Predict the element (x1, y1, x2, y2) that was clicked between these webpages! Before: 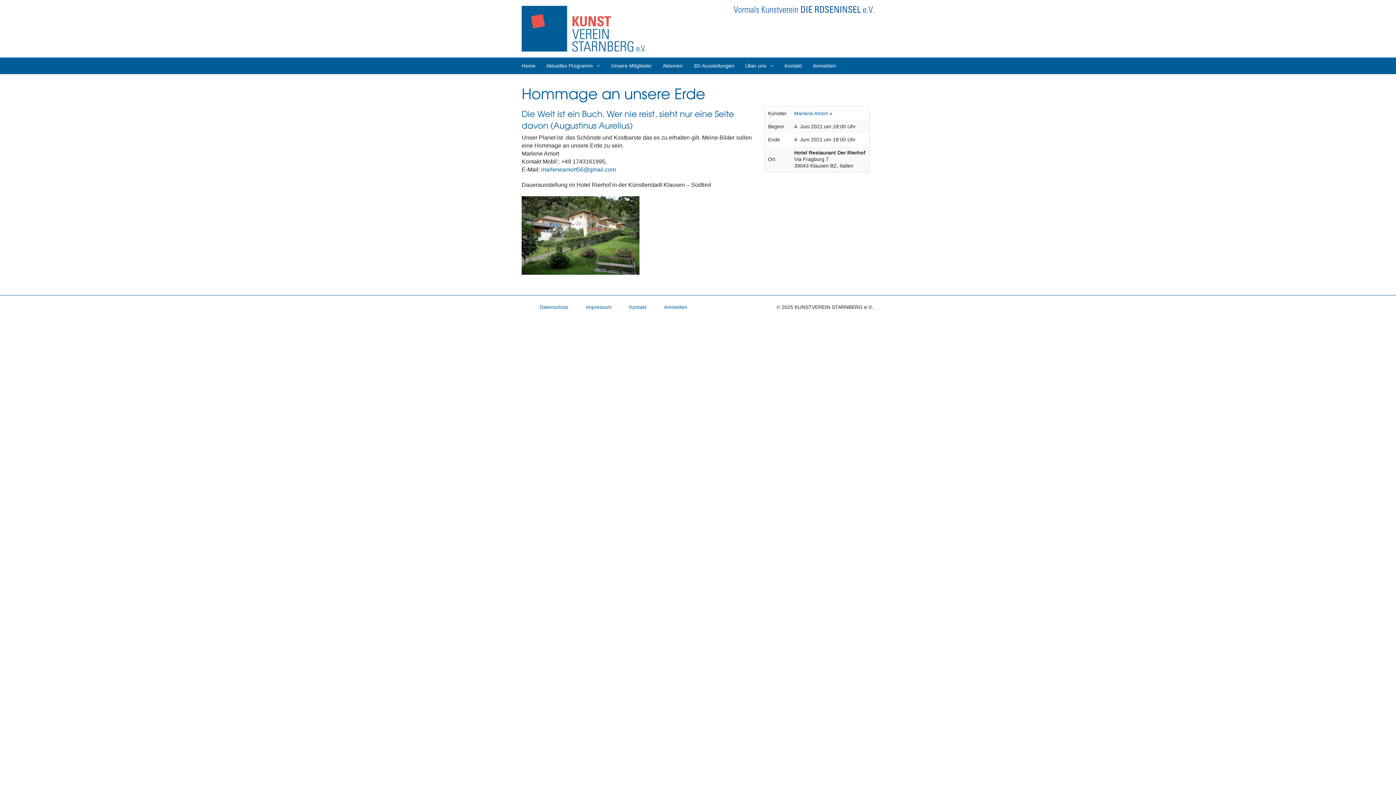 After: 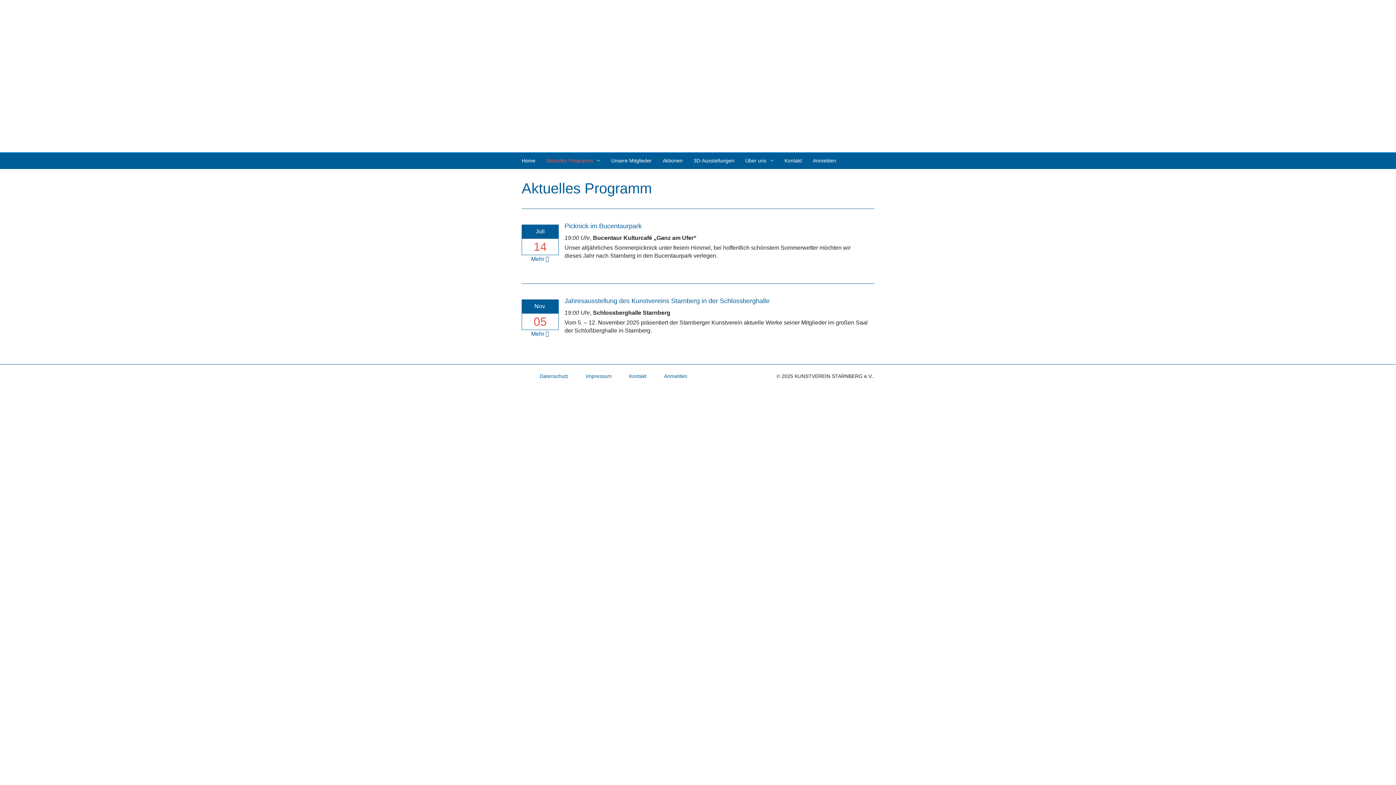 Action: bbox: (541, 57, 605, 74) label: Aktuelles Programm